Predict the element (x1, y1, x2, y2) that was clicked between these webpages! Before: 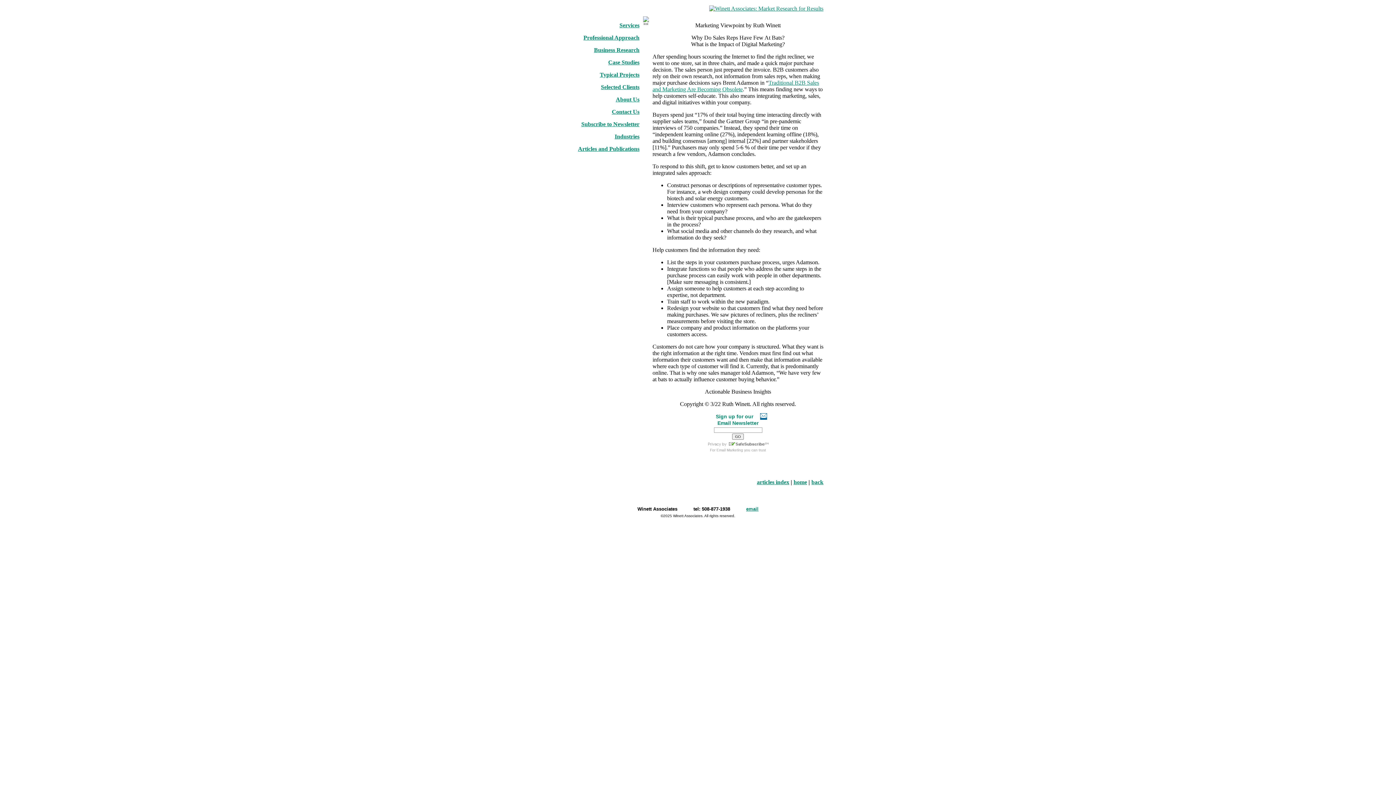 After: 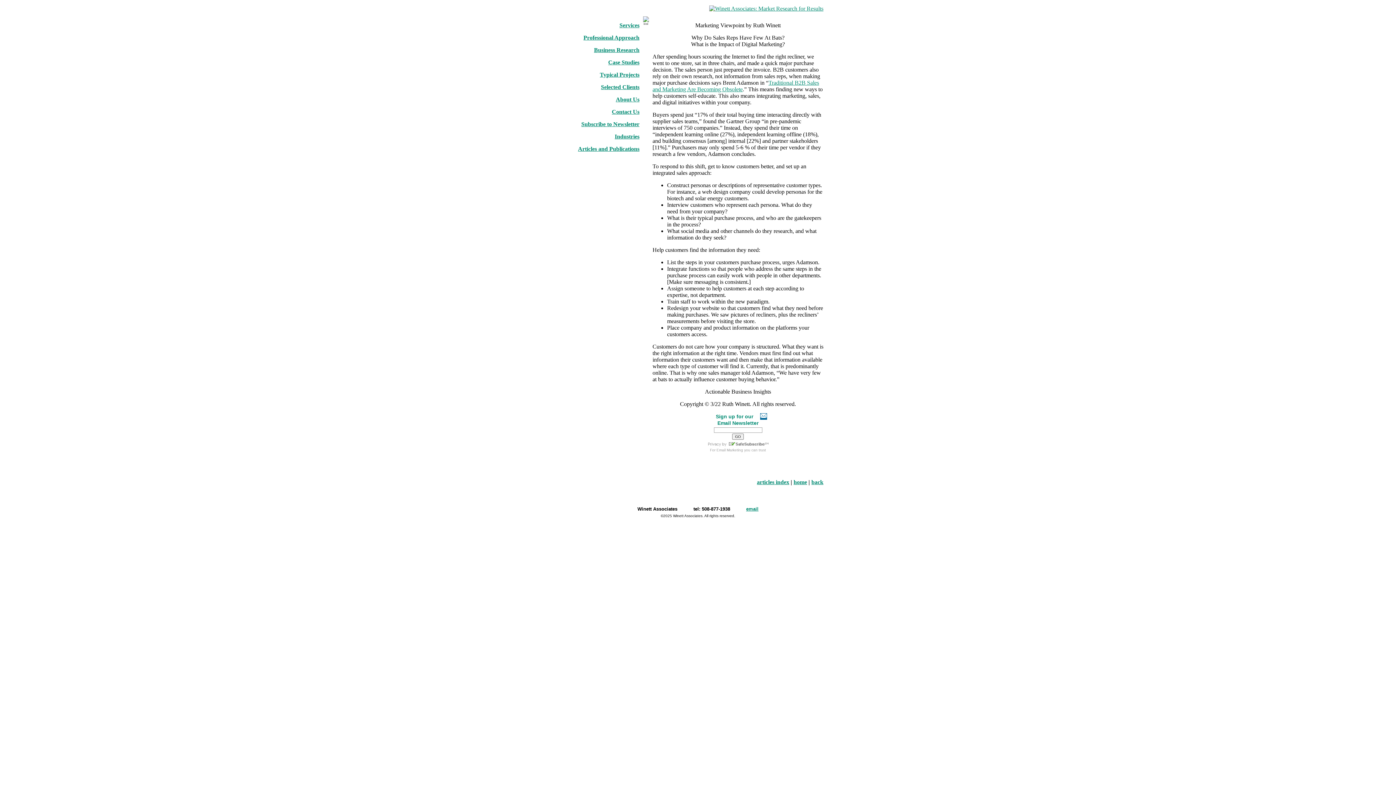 Action: label: Email Marketing bbox: (716, 448, 743, 452)